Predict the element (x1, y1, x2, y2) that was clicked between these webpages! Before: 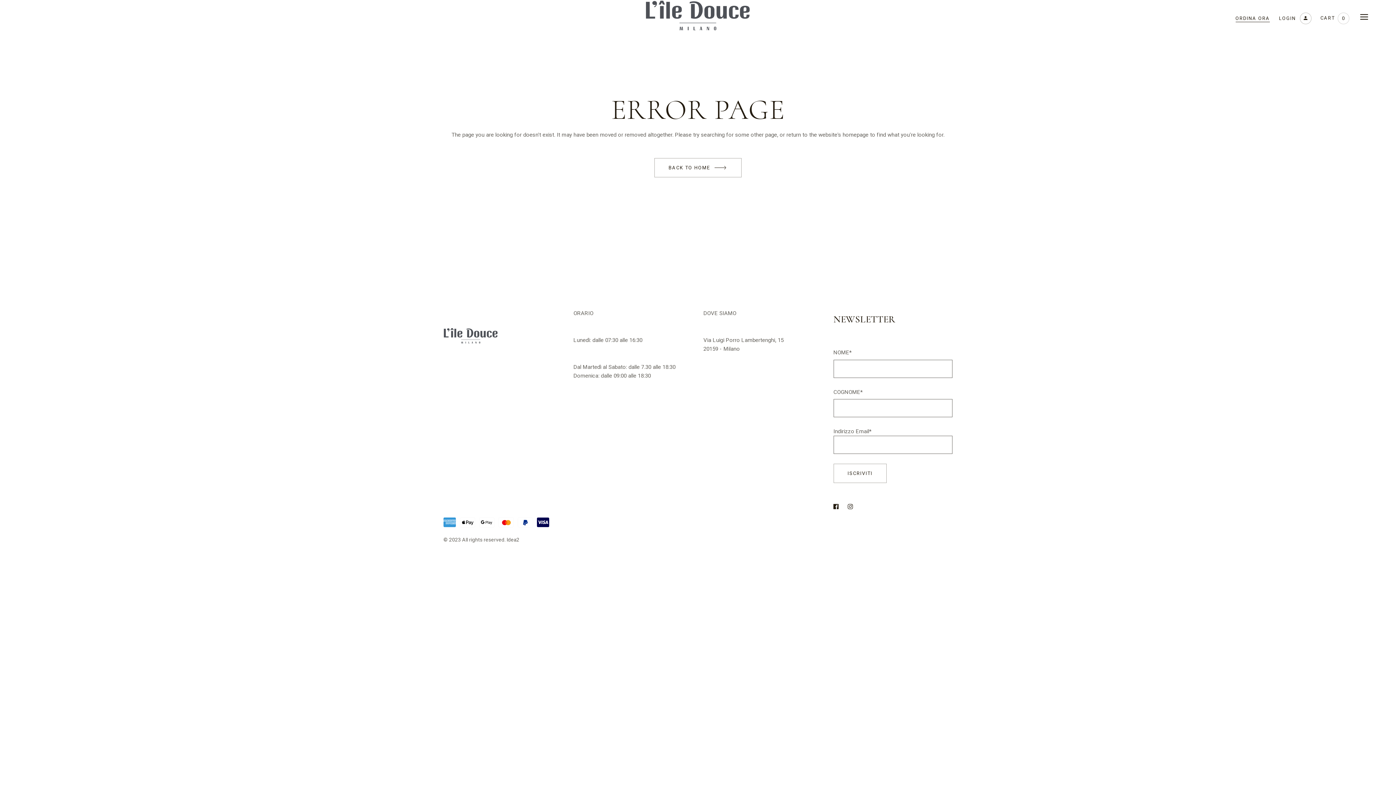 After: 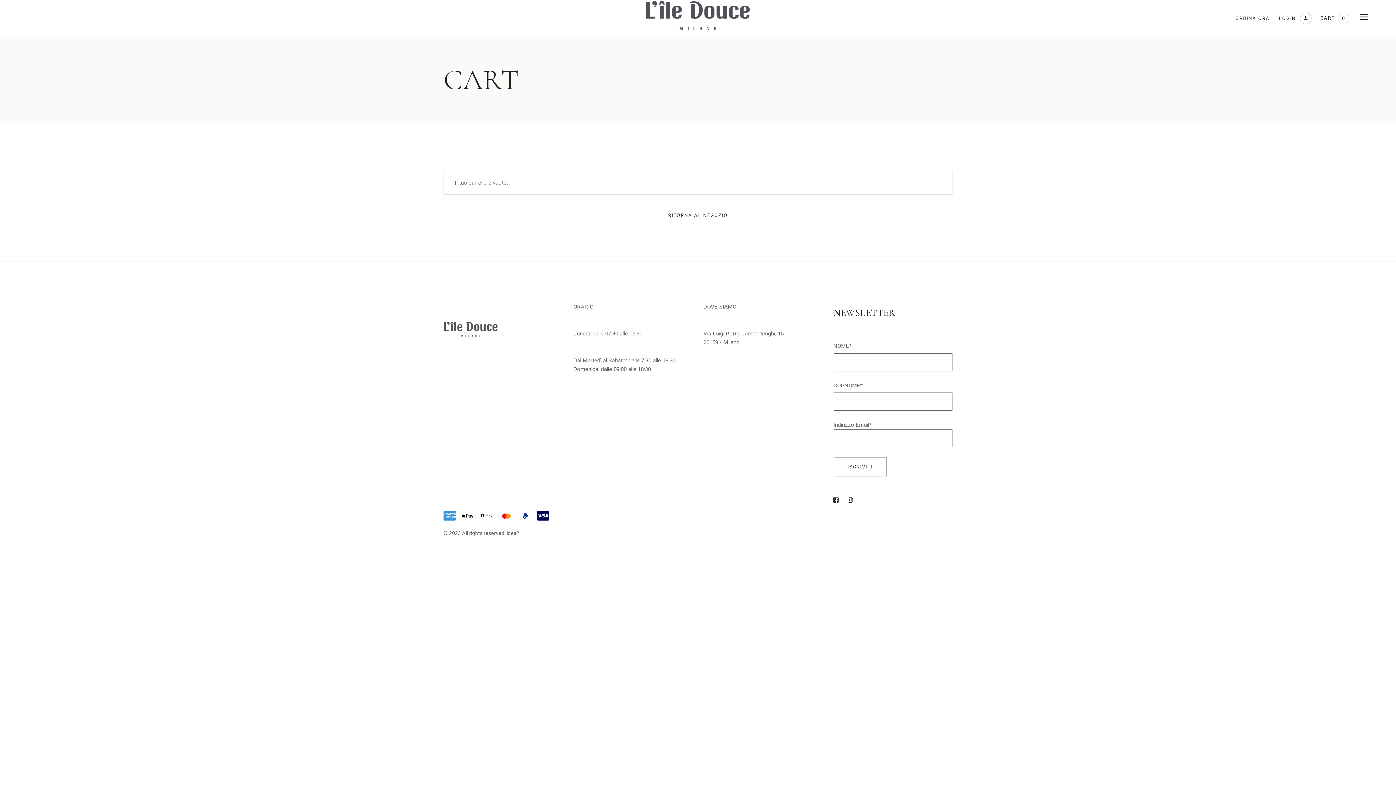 Action: label: CART
0 bbox: (1320, 0, 1350, 36)